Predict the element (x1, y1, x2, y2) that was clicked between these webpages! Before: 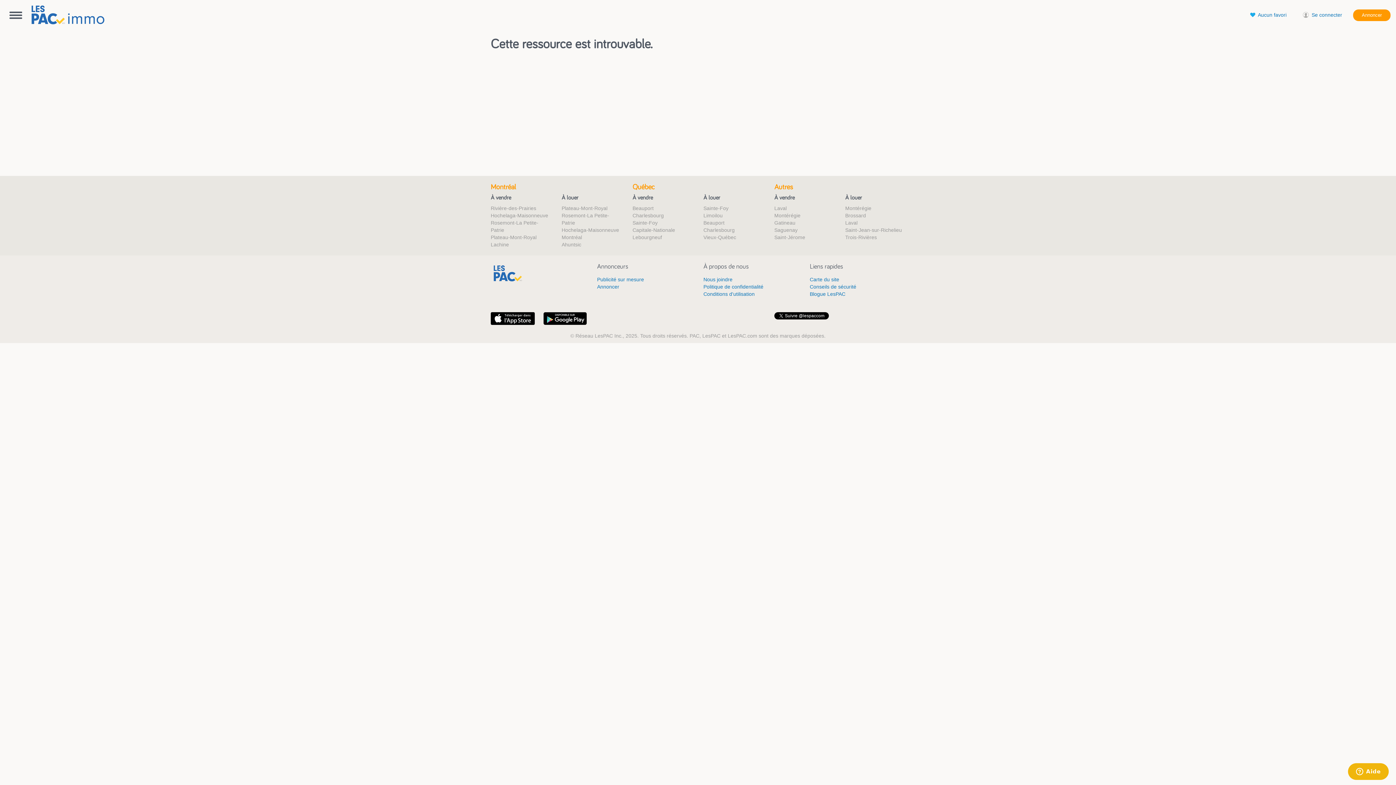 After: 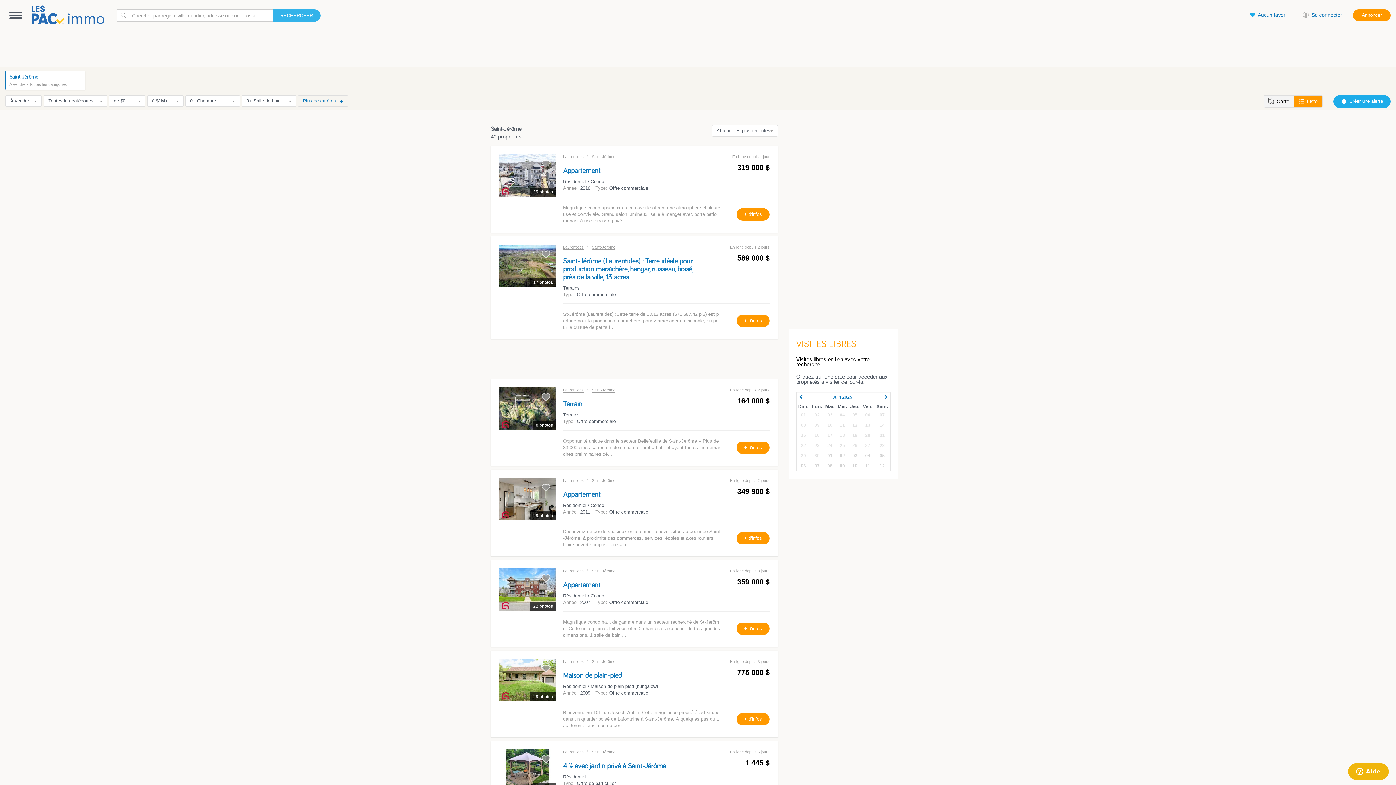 Action: bbox: (774, 234, 805, 240) label: Saint-Jérome